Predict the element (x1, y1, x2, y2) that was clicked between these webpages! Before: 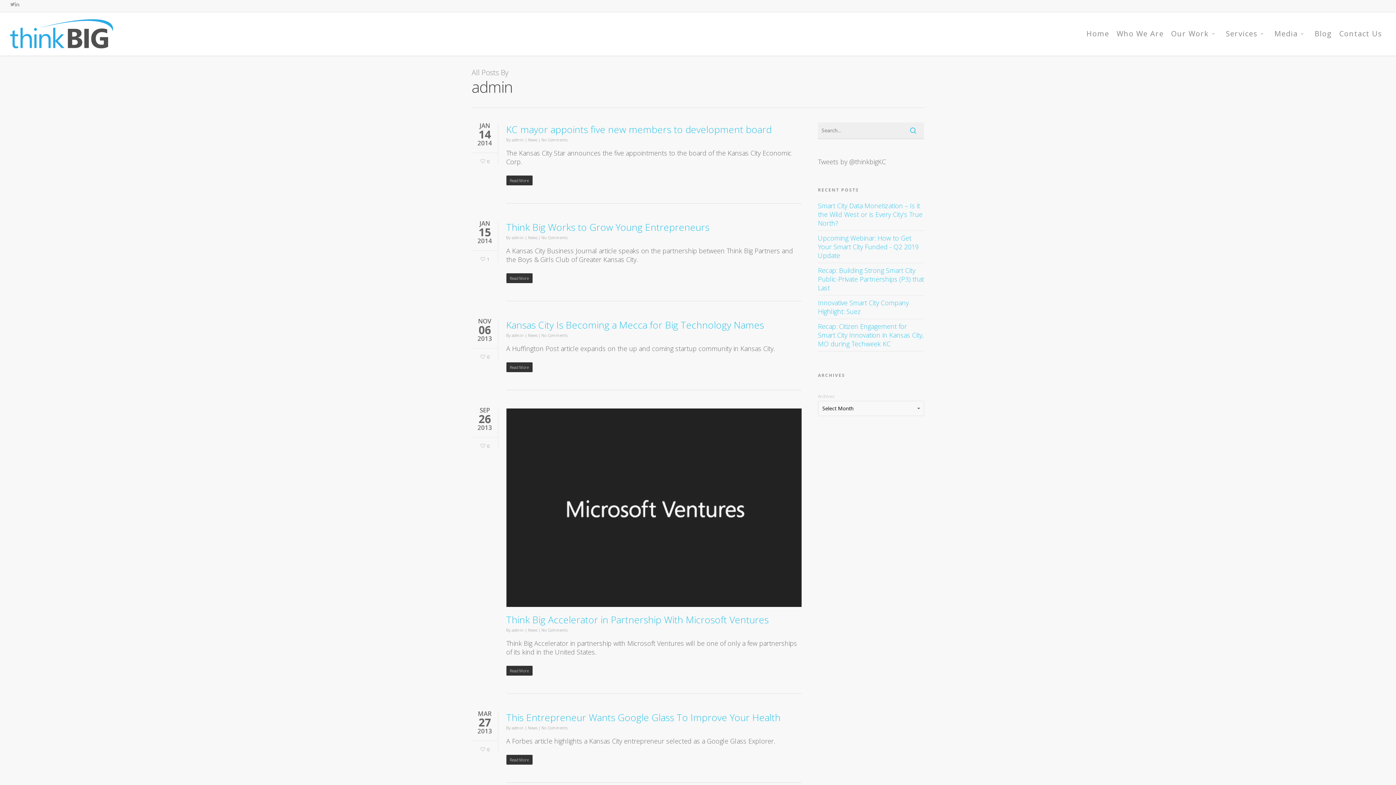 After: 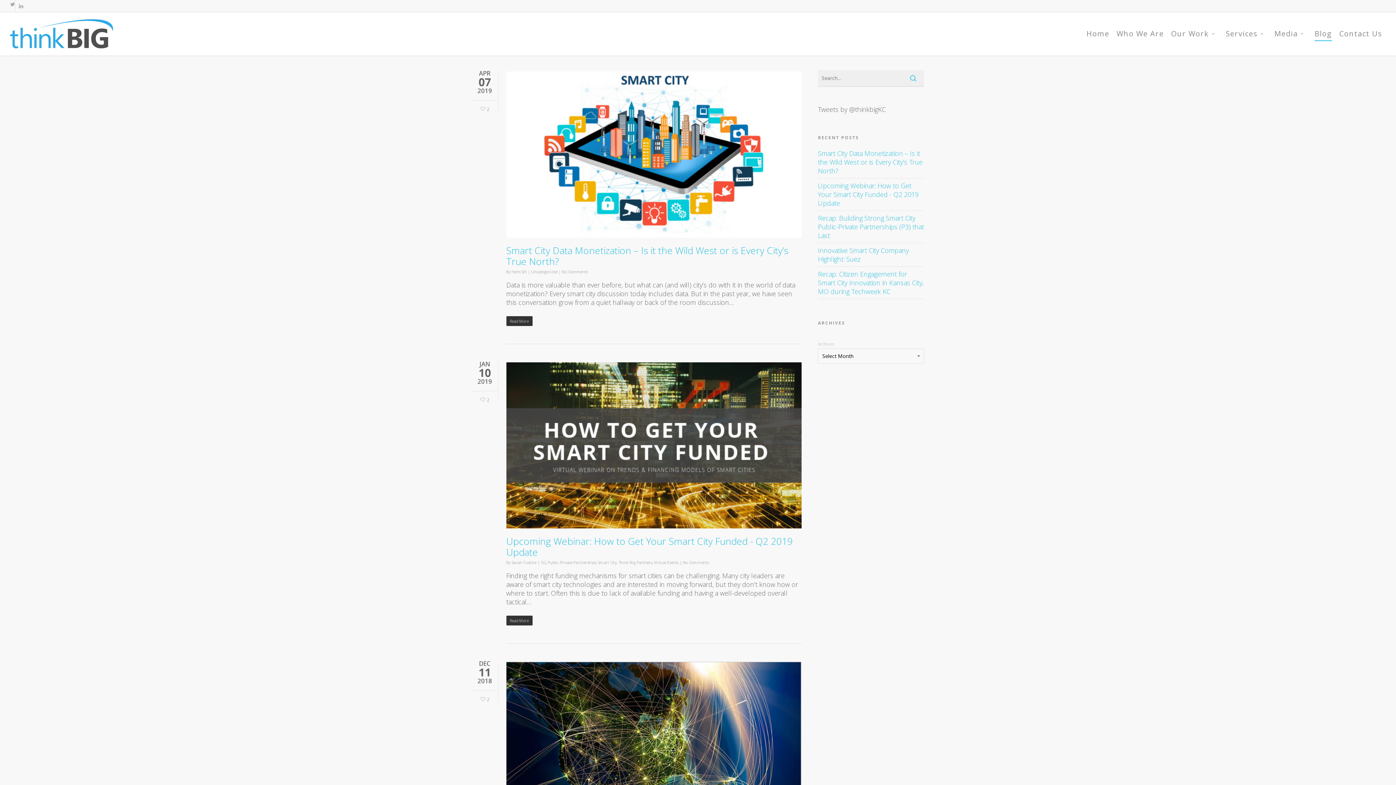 Action: bbox: (1314, 19, 1332, 55) label: Blog